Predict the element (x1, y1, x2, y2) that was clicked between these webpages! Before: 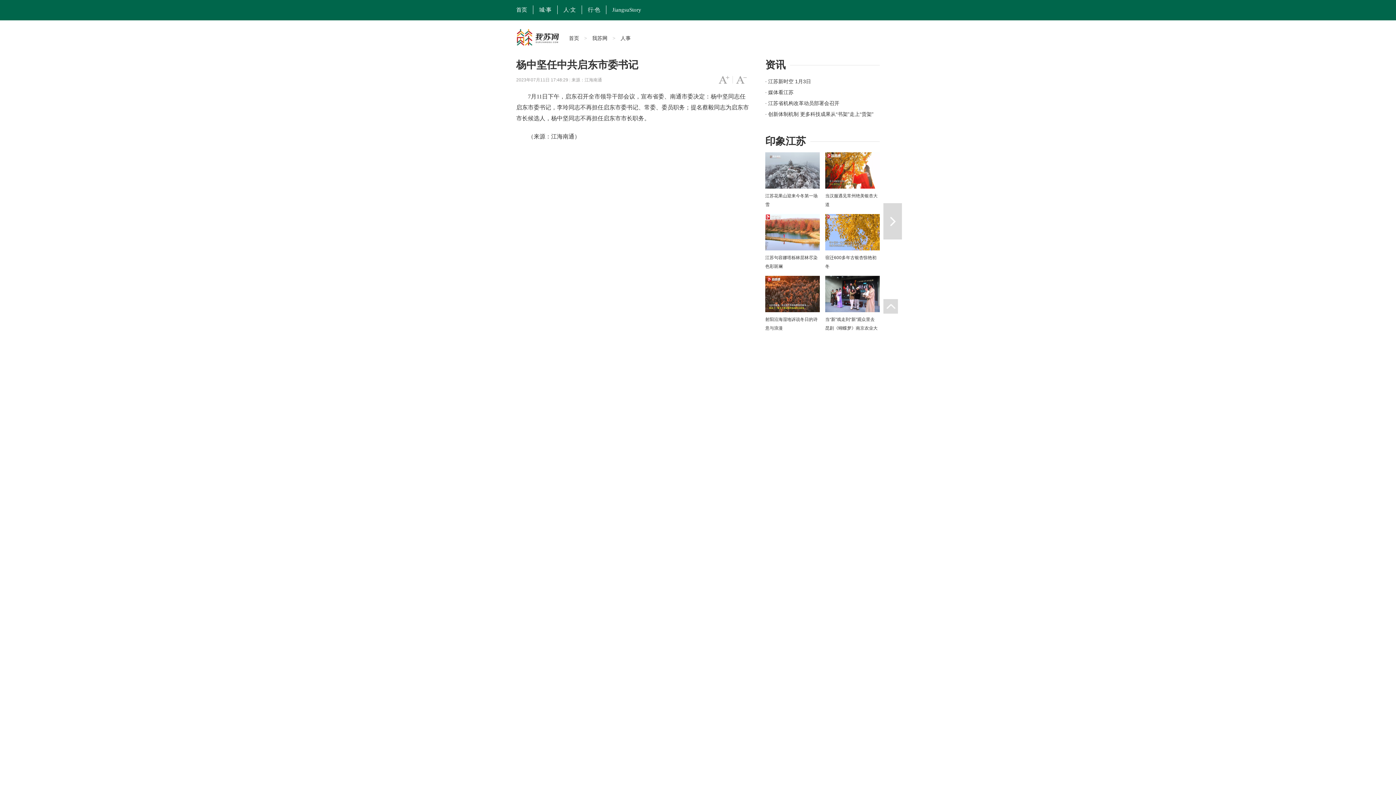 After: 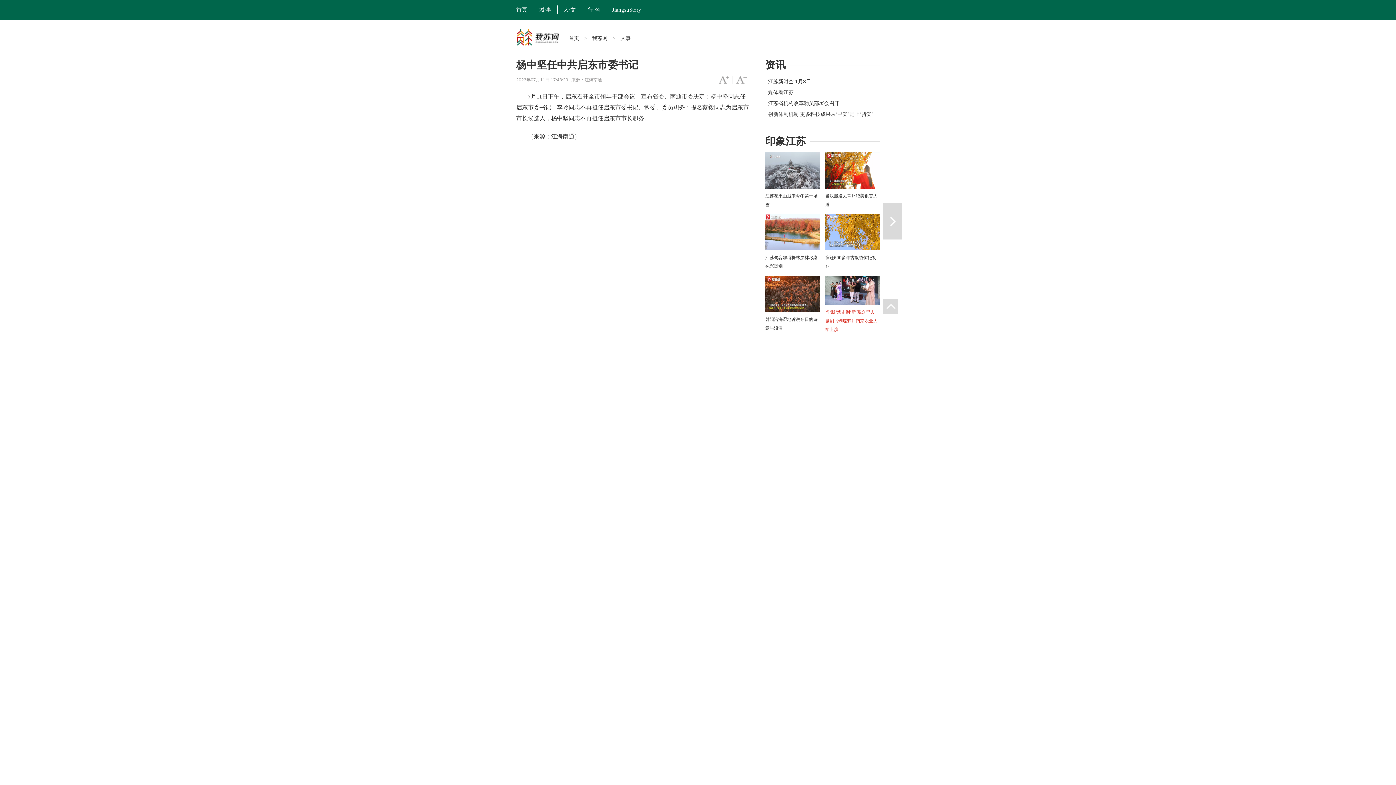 Action: label: 当“新”戏走到“新”观众里去 昆剧《蝴蝶梦》南京农业大学上演 bbox: (825, 317, 877, 339)